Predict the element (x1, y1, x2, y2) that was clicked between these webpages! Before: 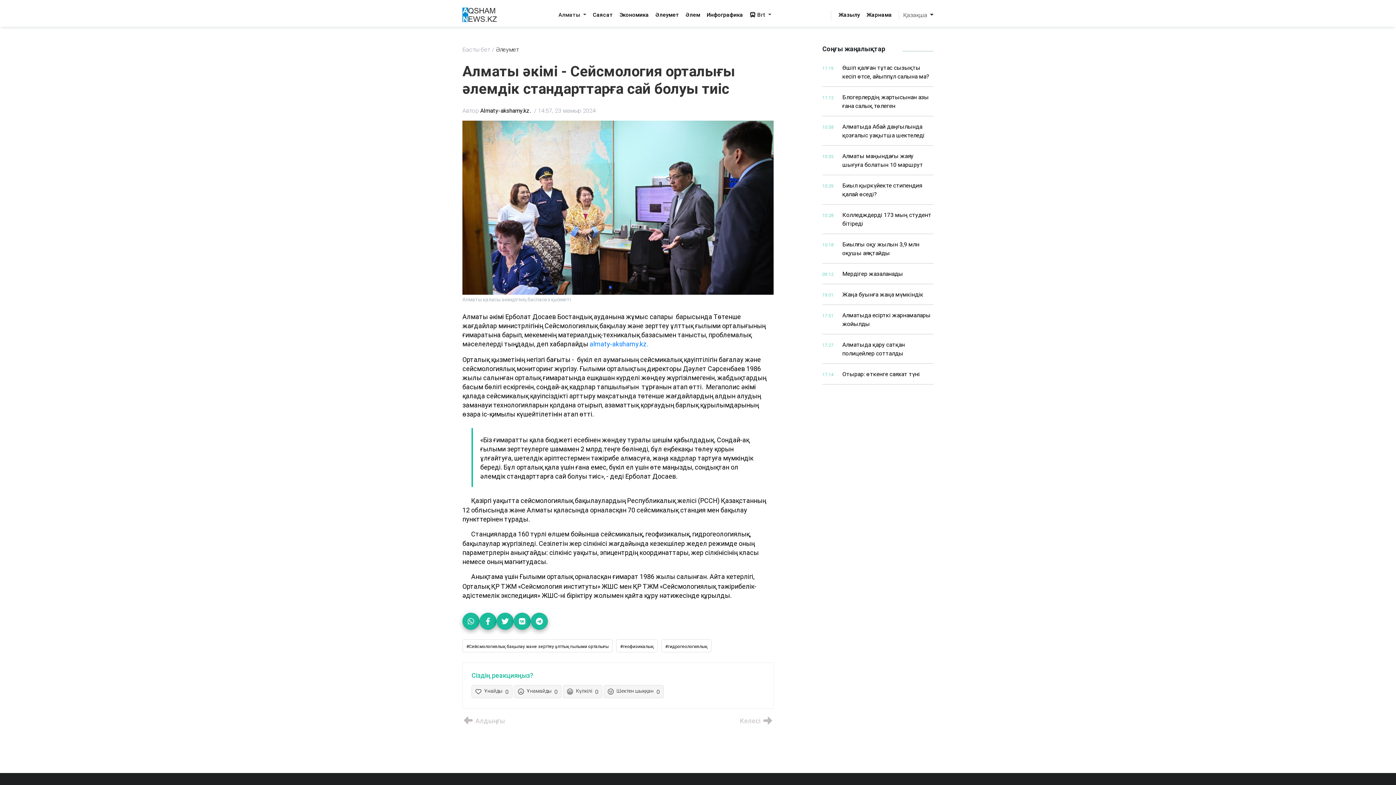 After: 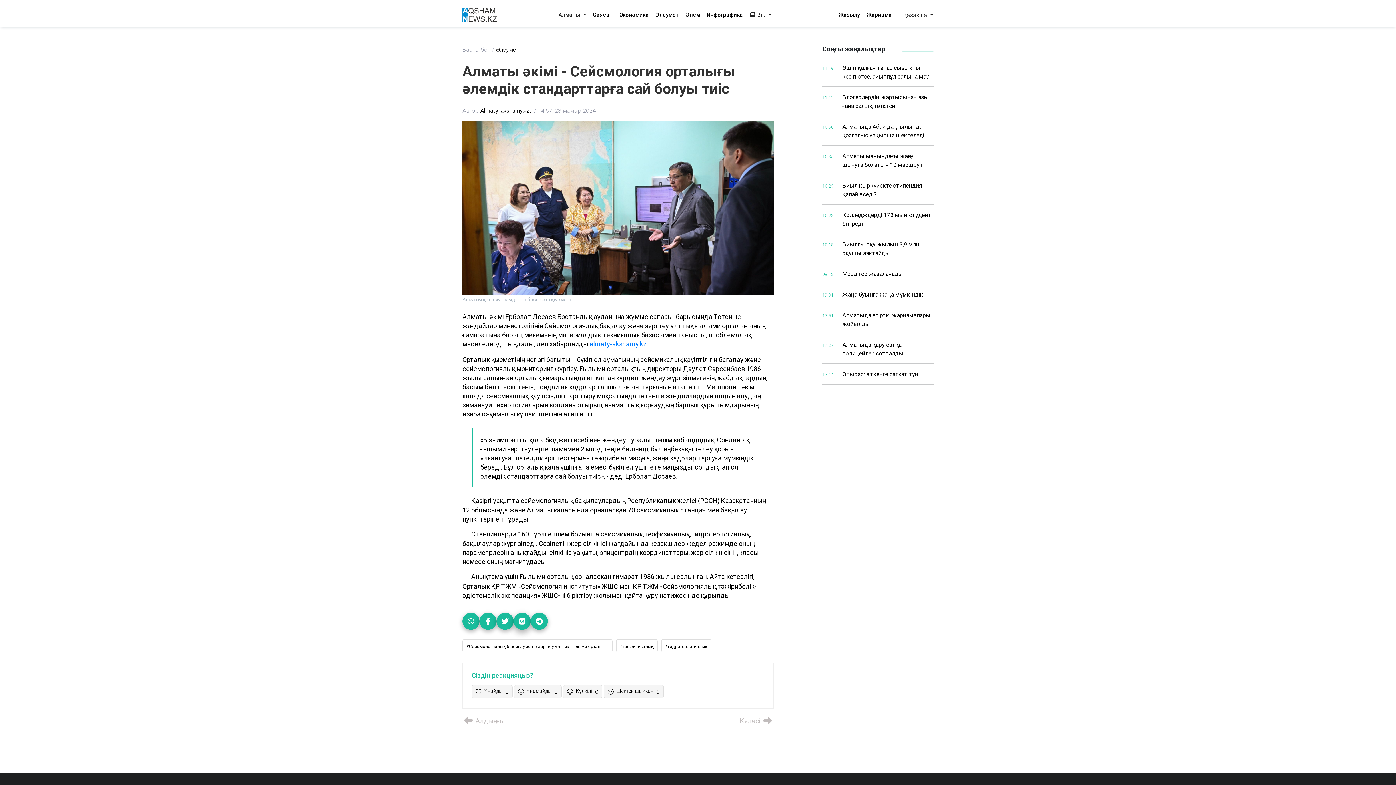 Action: bbox: (513, 613, 530, 630)